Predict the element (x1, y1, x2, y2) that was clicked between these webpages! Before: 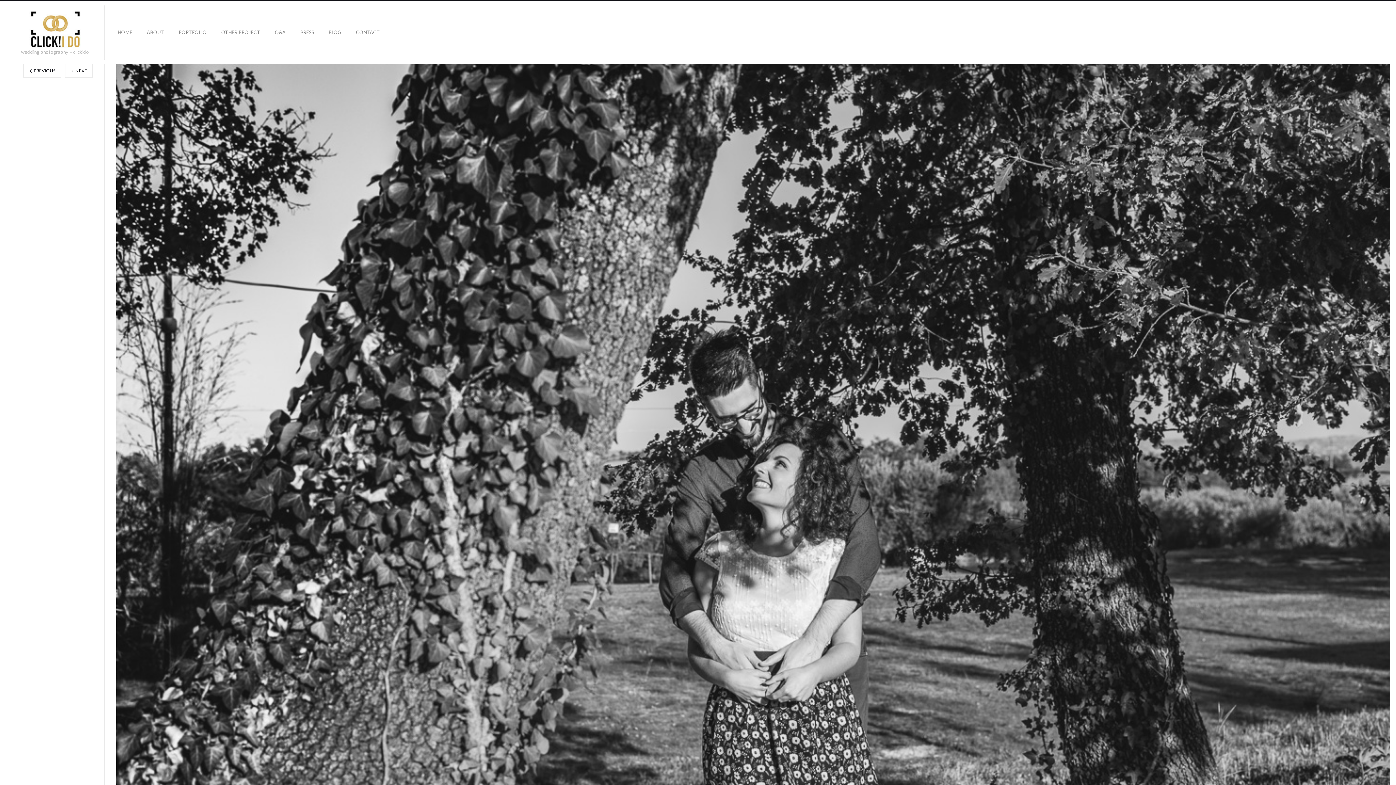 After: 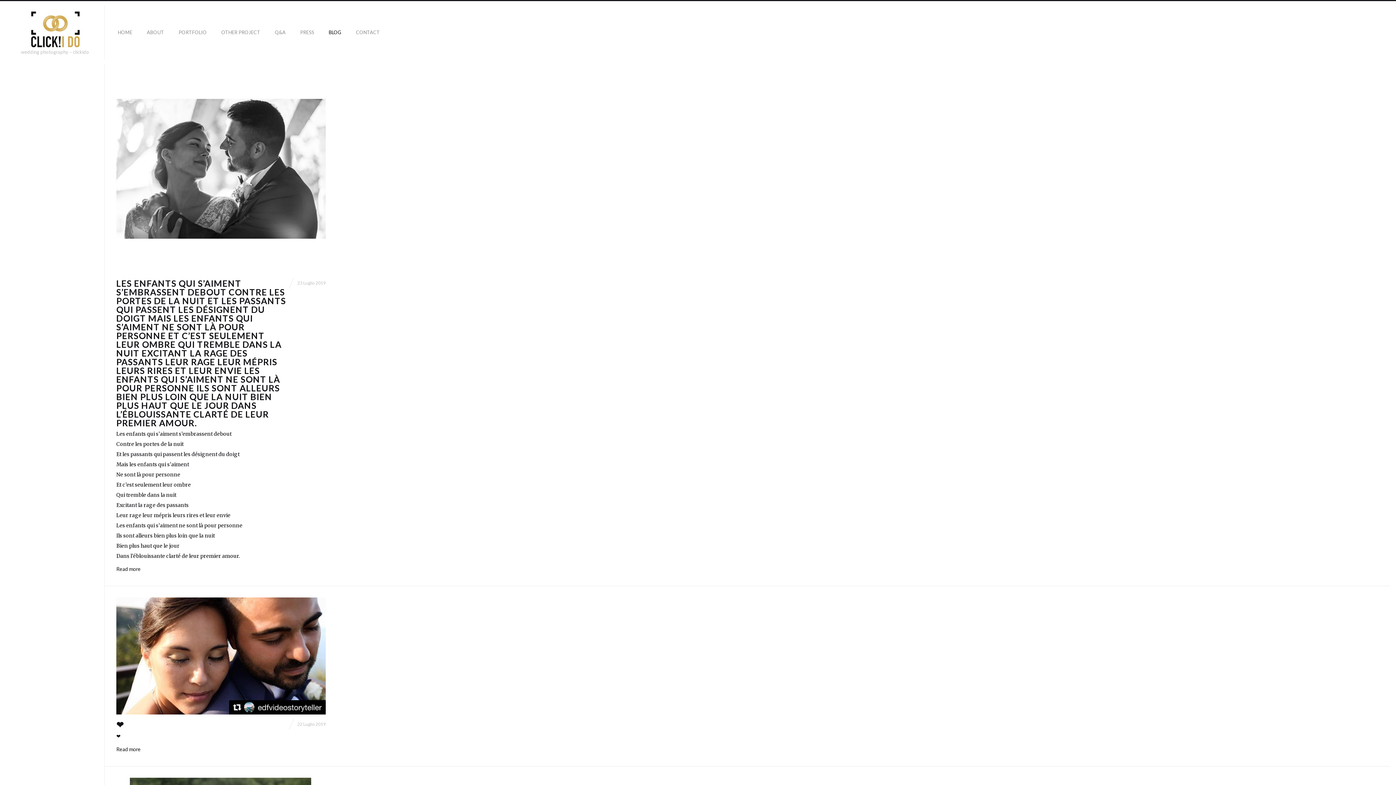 Action: label: BLOG bbox: (324, 26, 345, 38)